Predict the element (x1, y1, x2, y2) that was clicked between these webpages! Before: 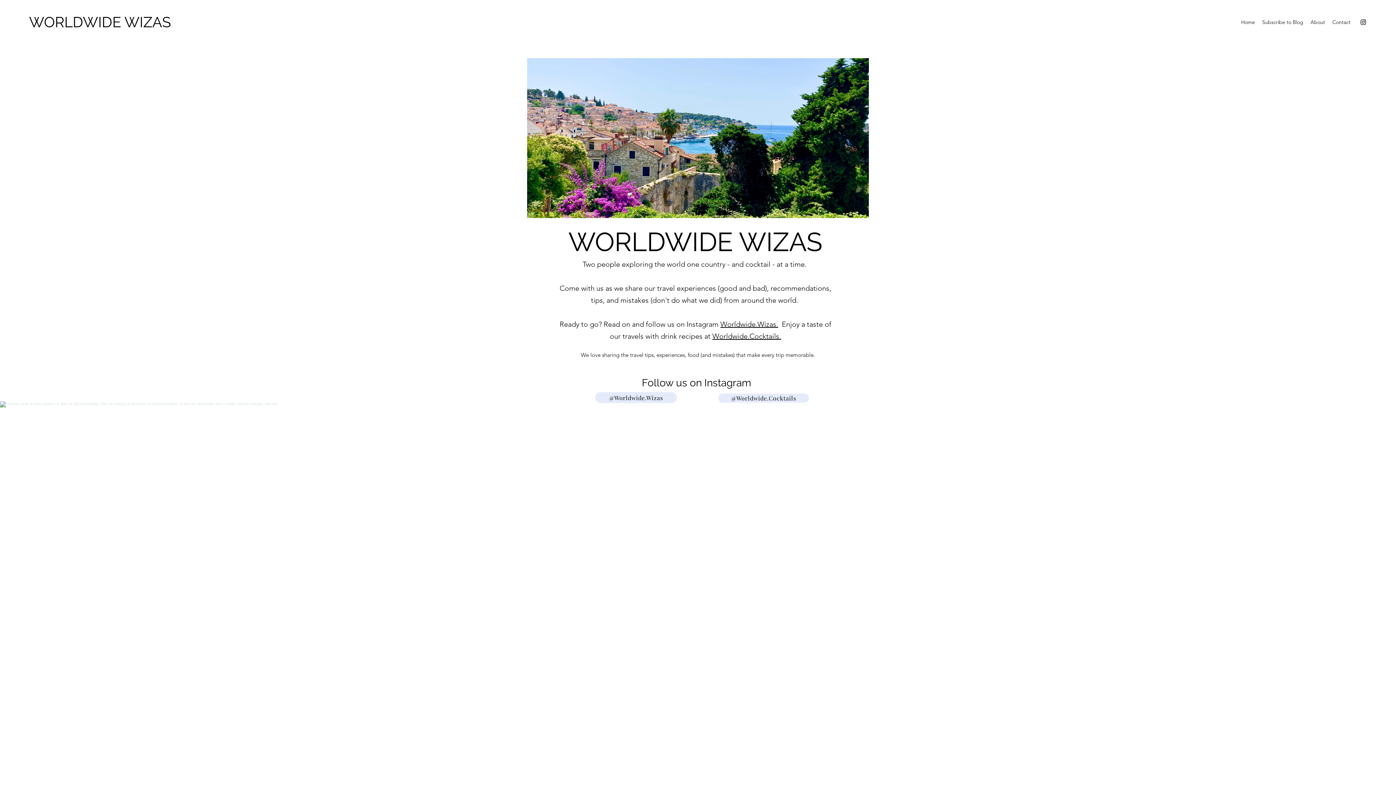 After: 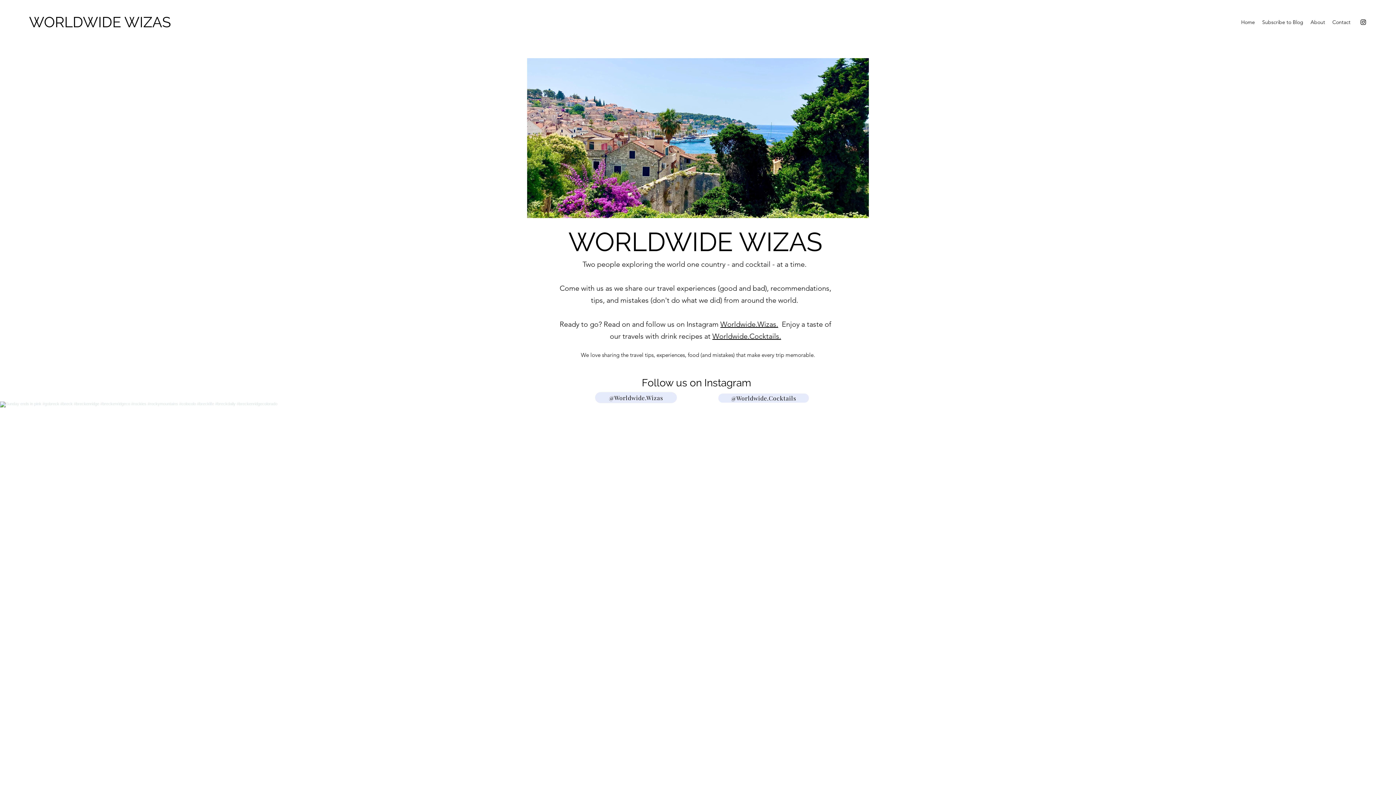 Action: bbox: (720, 320, 778, 328) label: Worldwide.Wizas.